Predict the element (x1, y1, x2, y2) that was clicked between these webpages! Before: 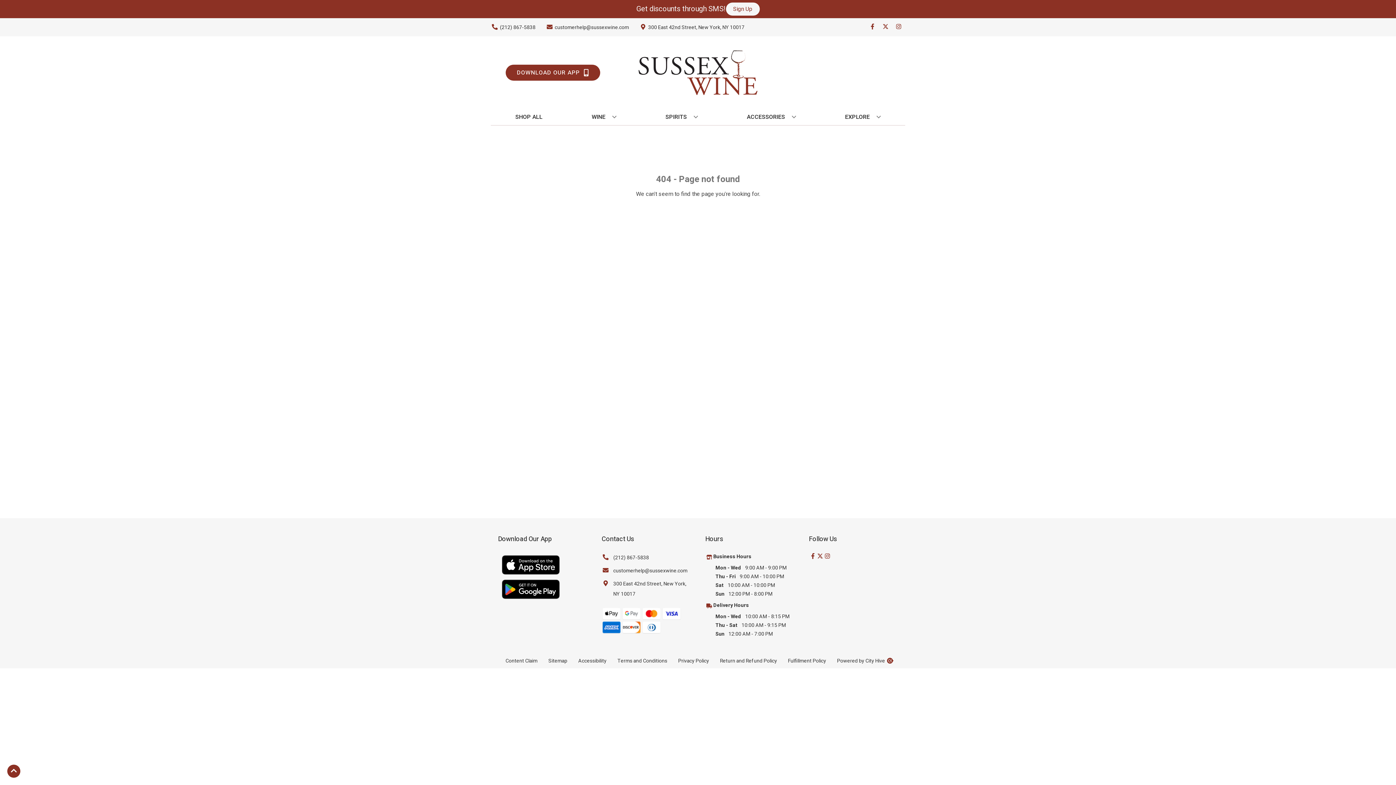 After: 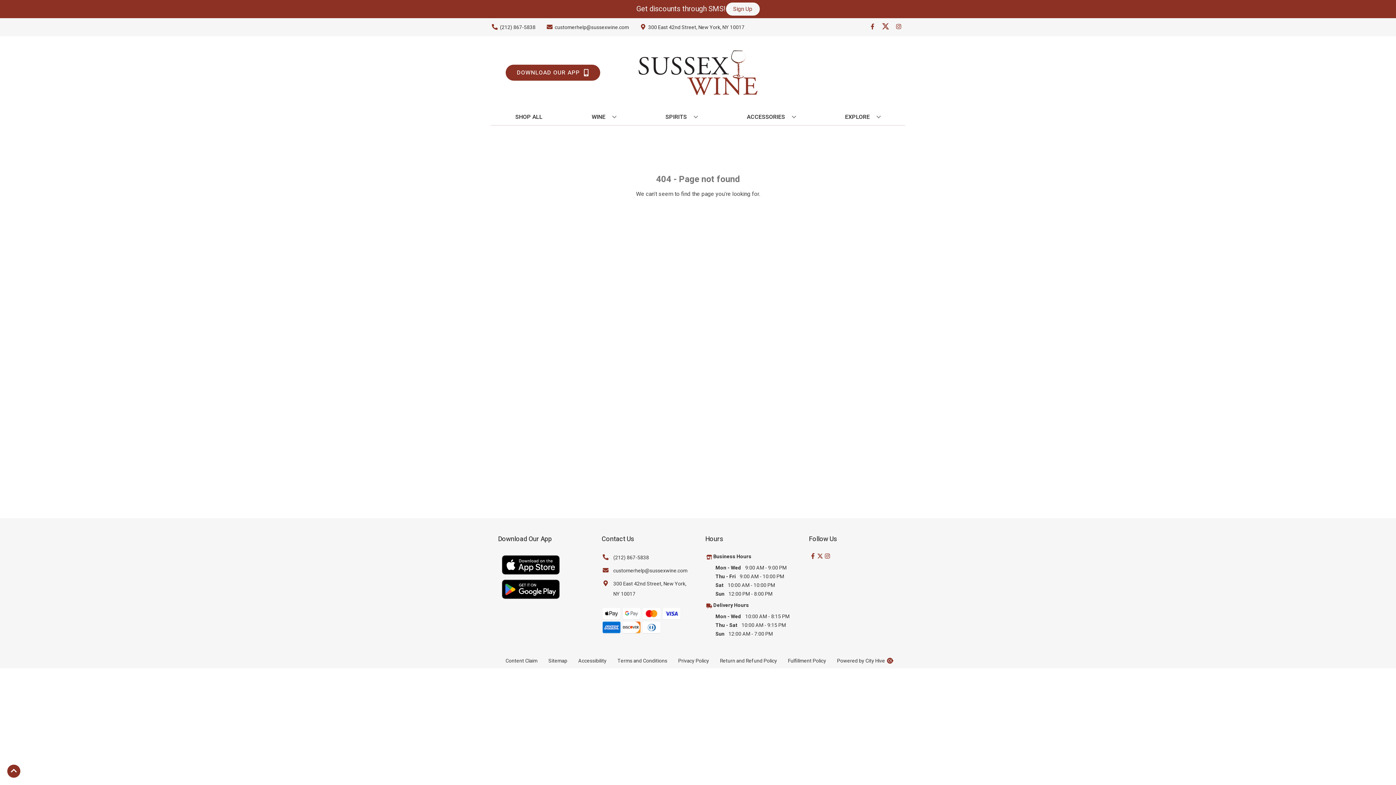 Action: label: Opens twitter in a new tab bbox: (879, 23, 892, 30)